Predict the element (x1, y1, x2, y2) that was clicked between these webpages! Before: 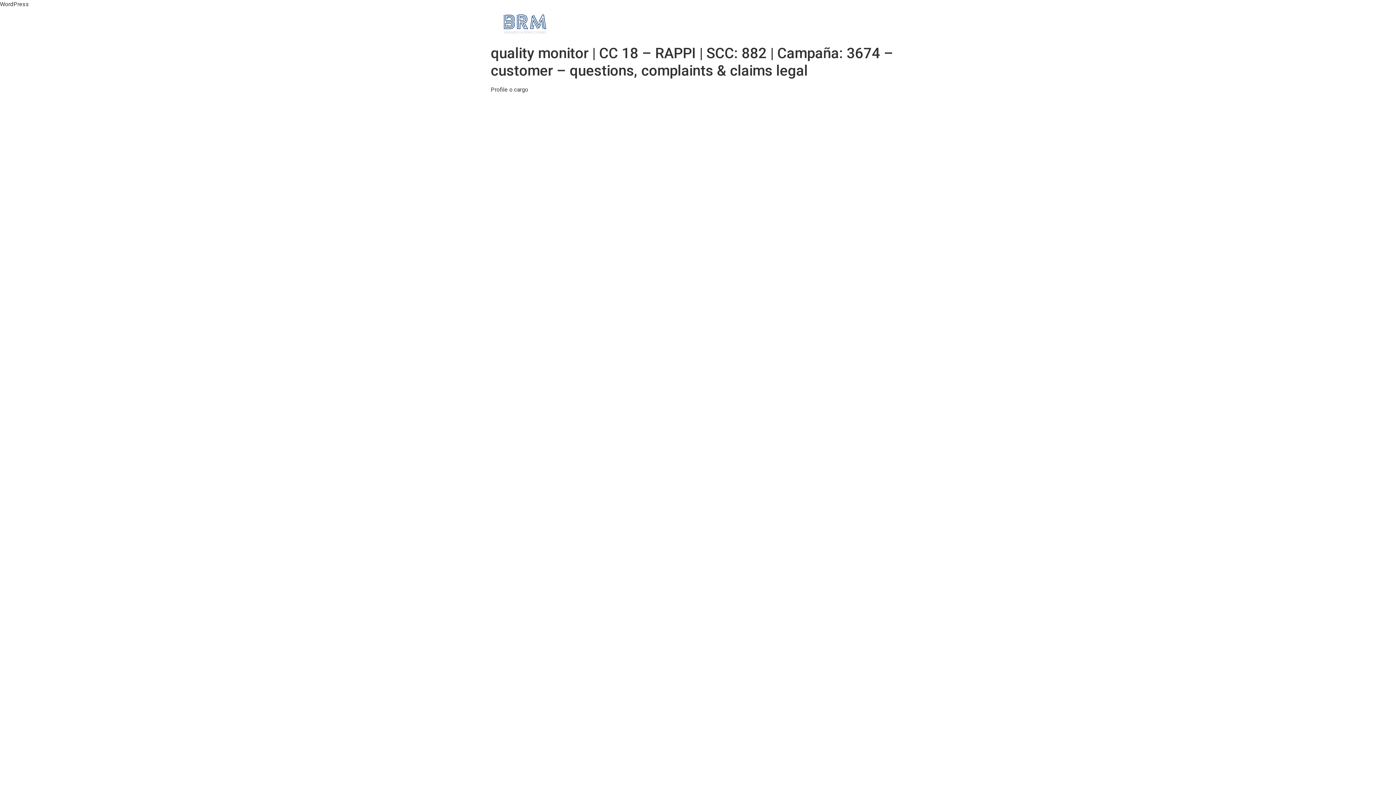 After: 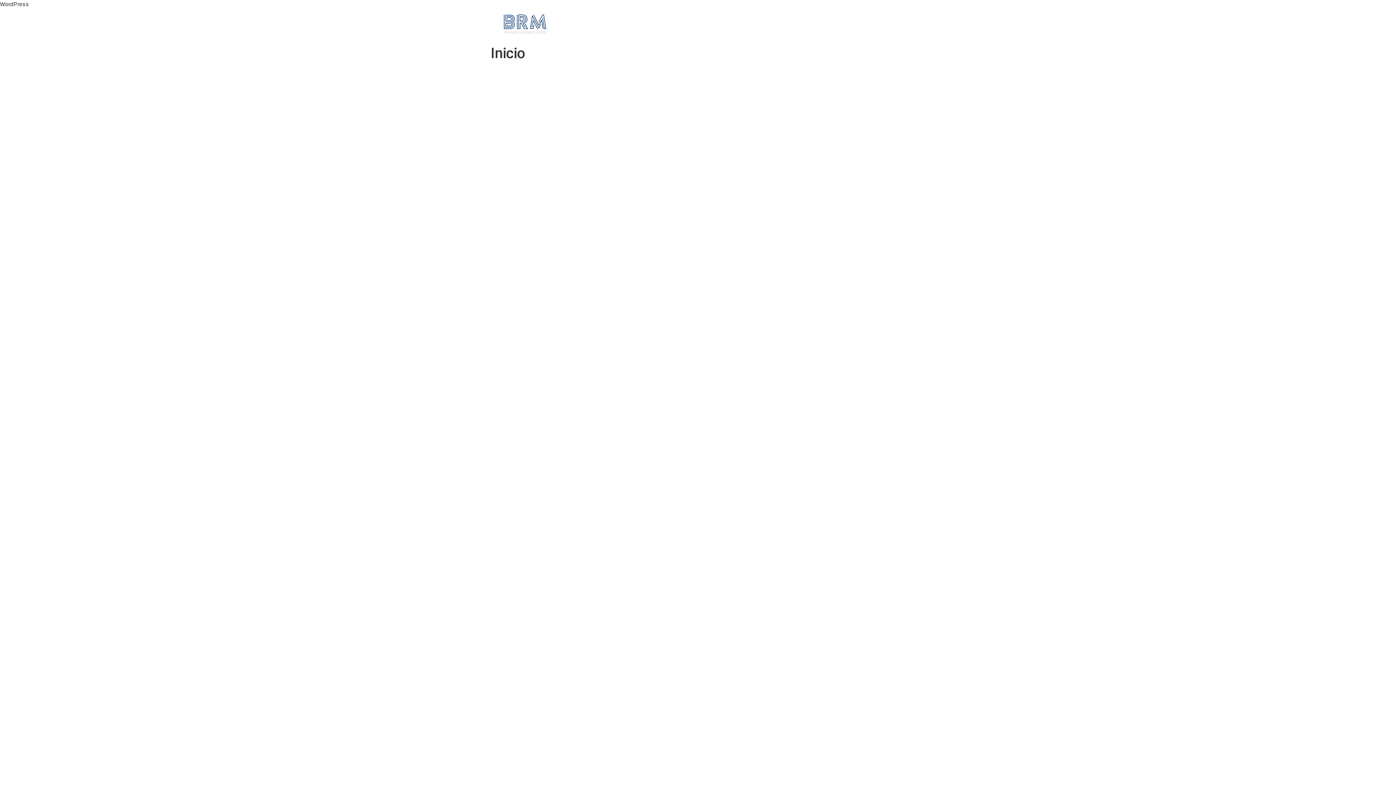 Action: bbox: (497, 12, 552, 38)